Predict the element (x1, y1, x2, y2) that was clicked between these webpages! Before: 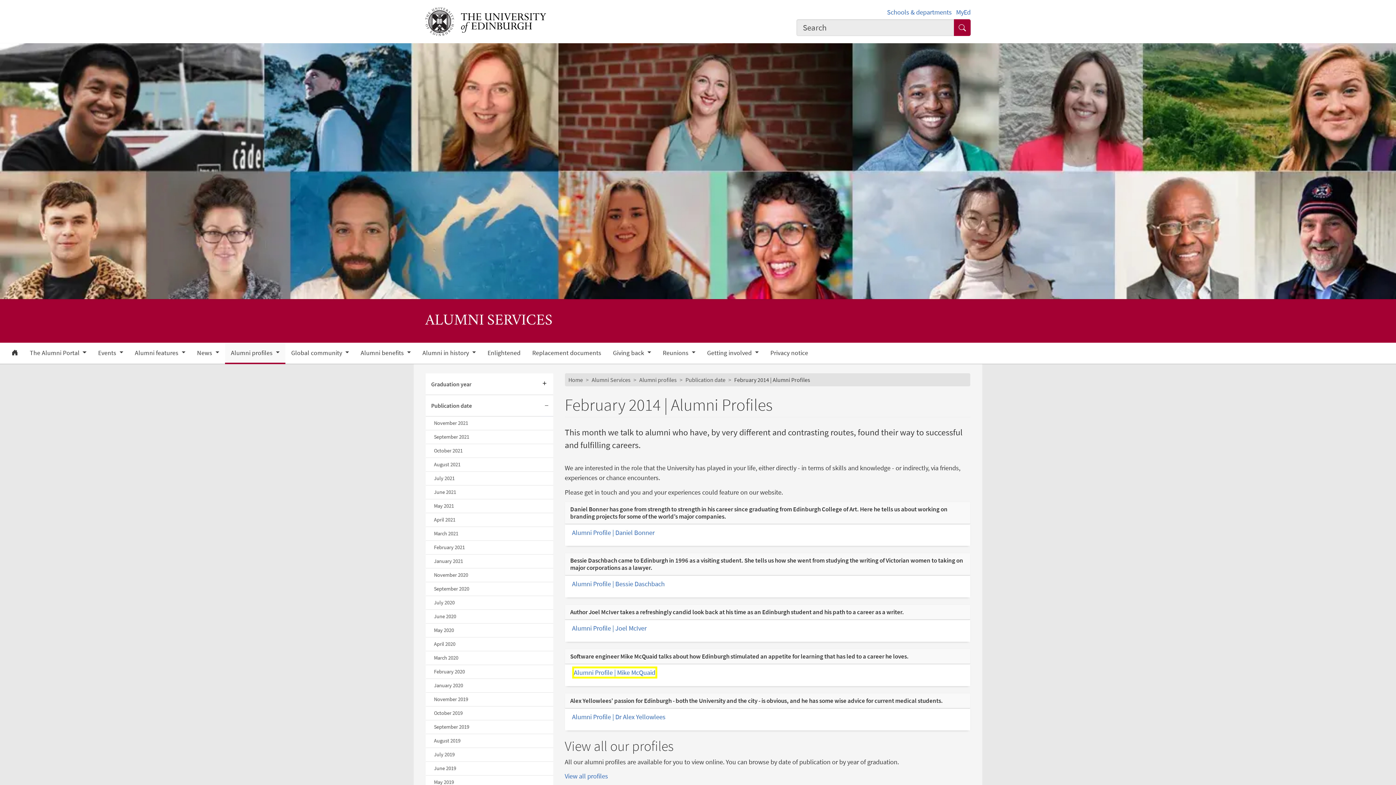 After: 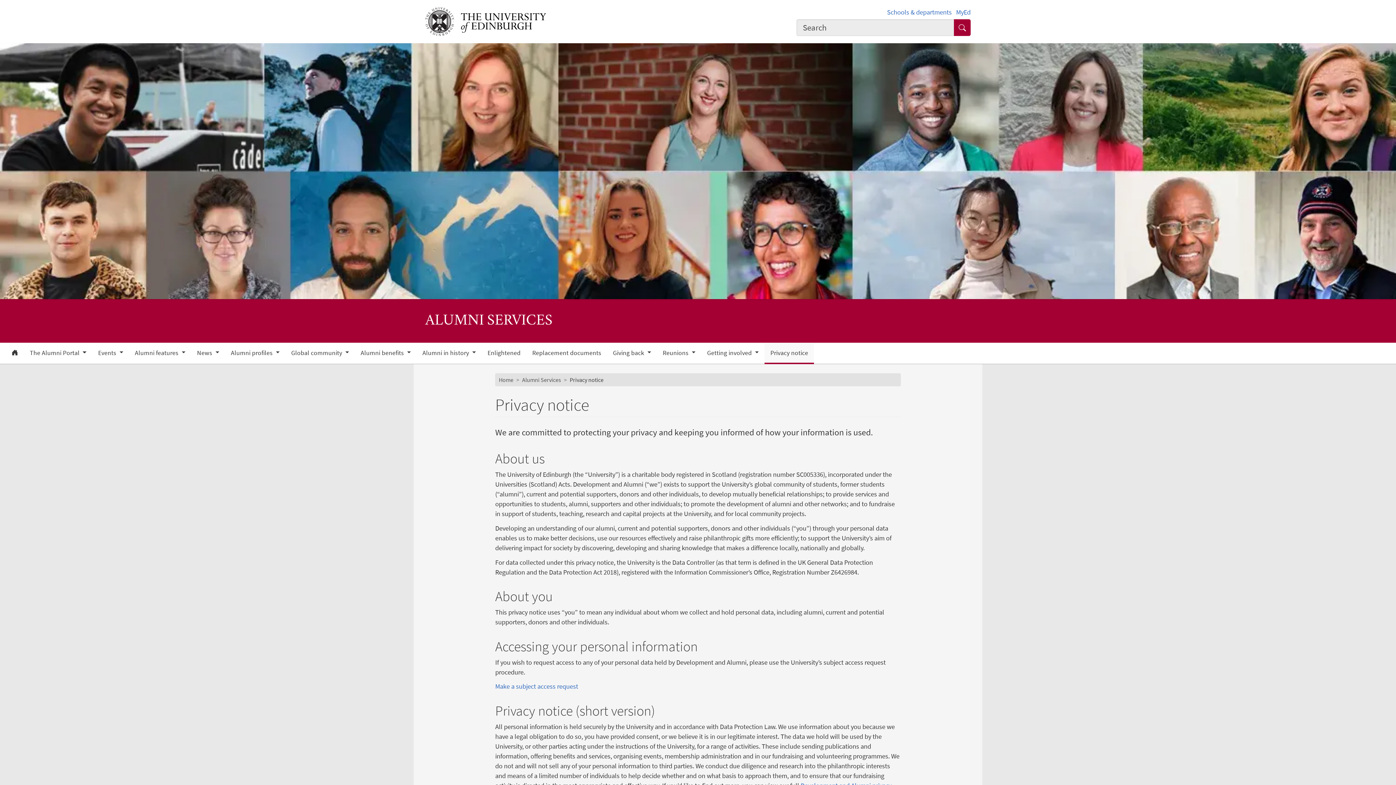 Action: label: Privacy notice bbox: (764, 344, 814, 362)